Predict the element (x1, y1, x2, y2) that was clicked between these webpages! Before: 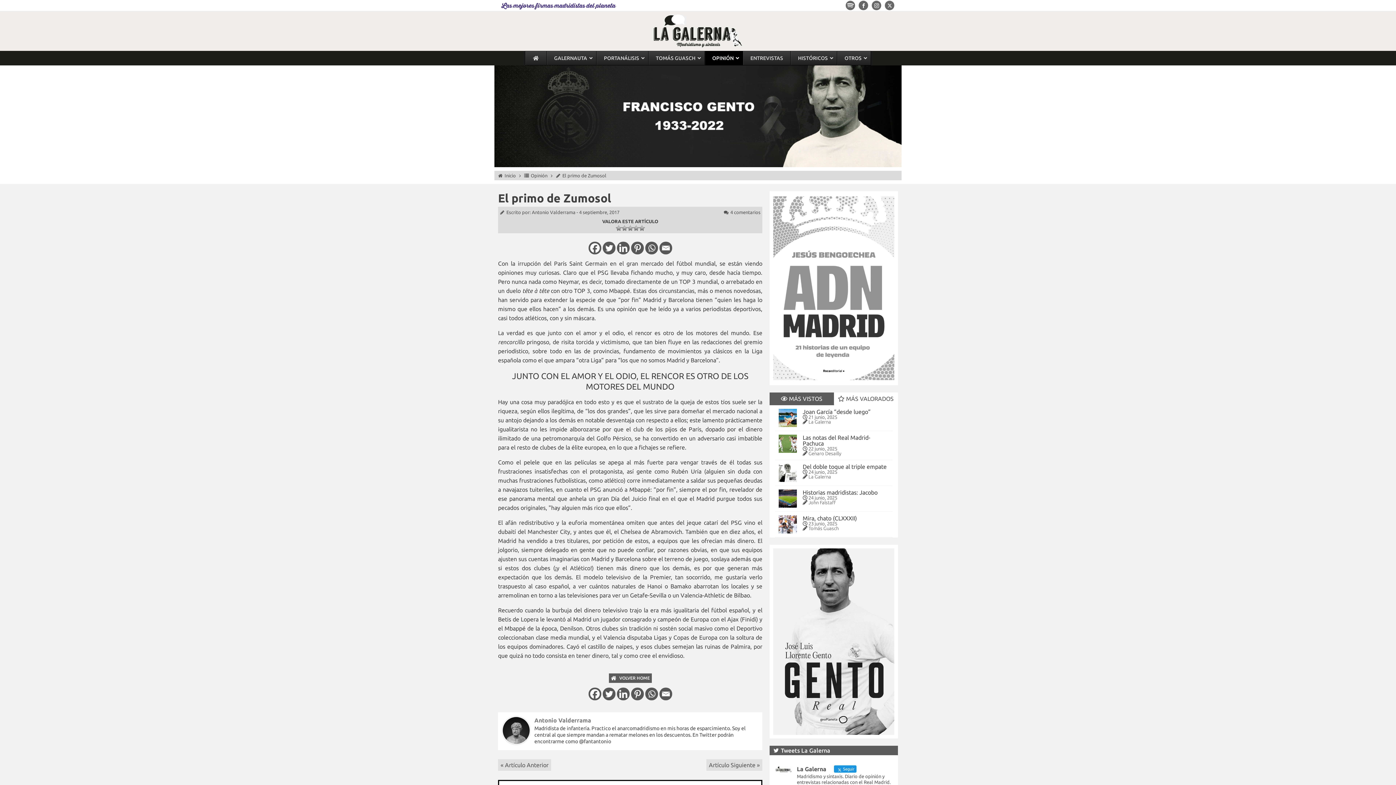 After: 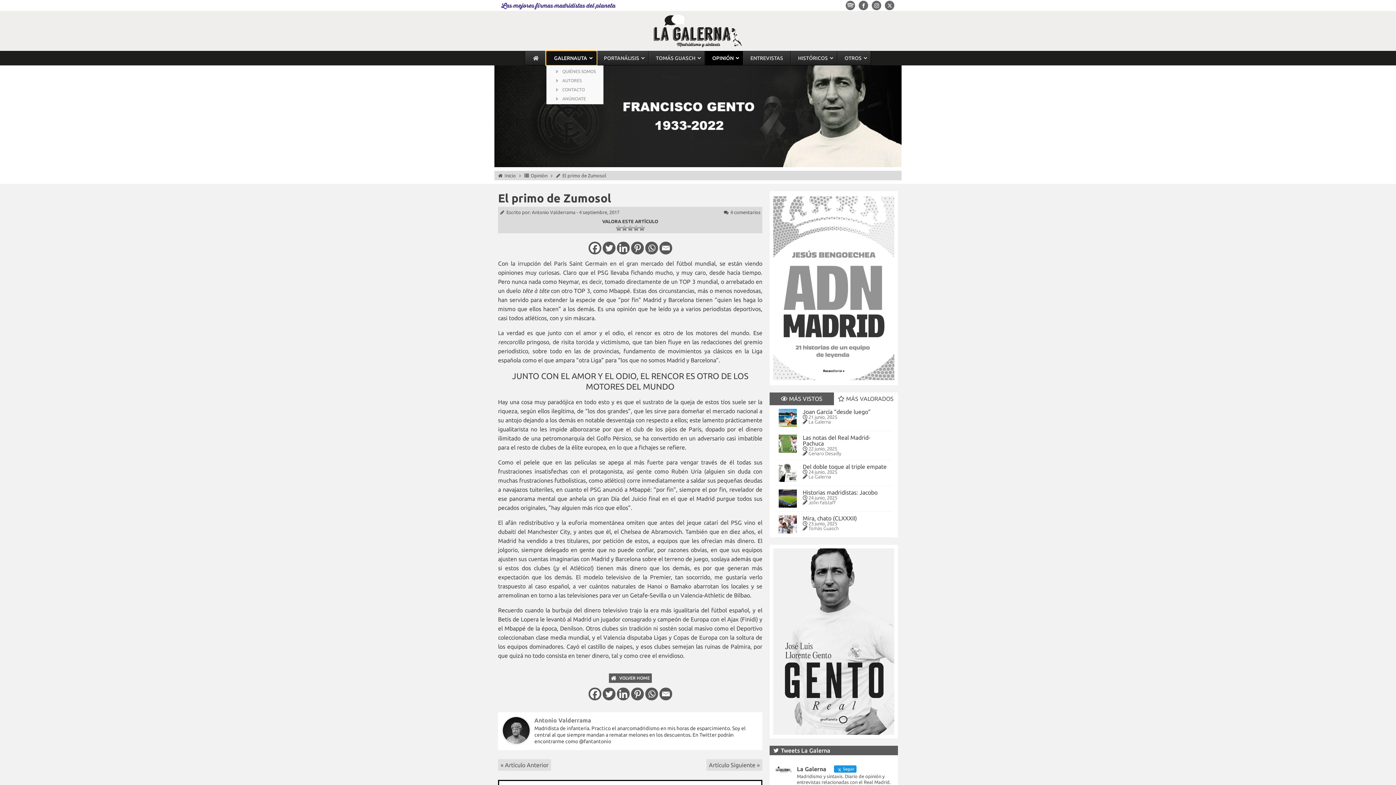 Action: label: GALERNAUTA bbox: (546, 51, 596, 65)